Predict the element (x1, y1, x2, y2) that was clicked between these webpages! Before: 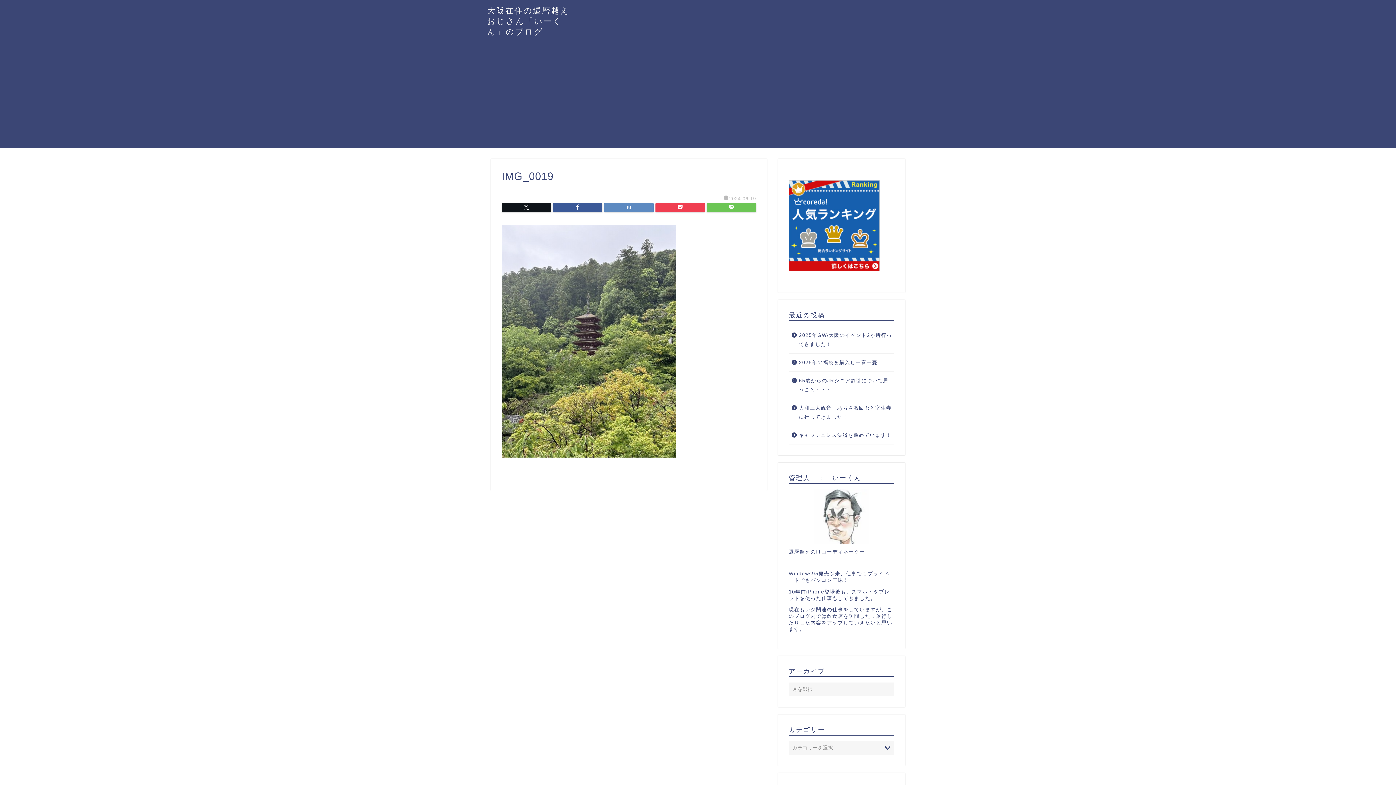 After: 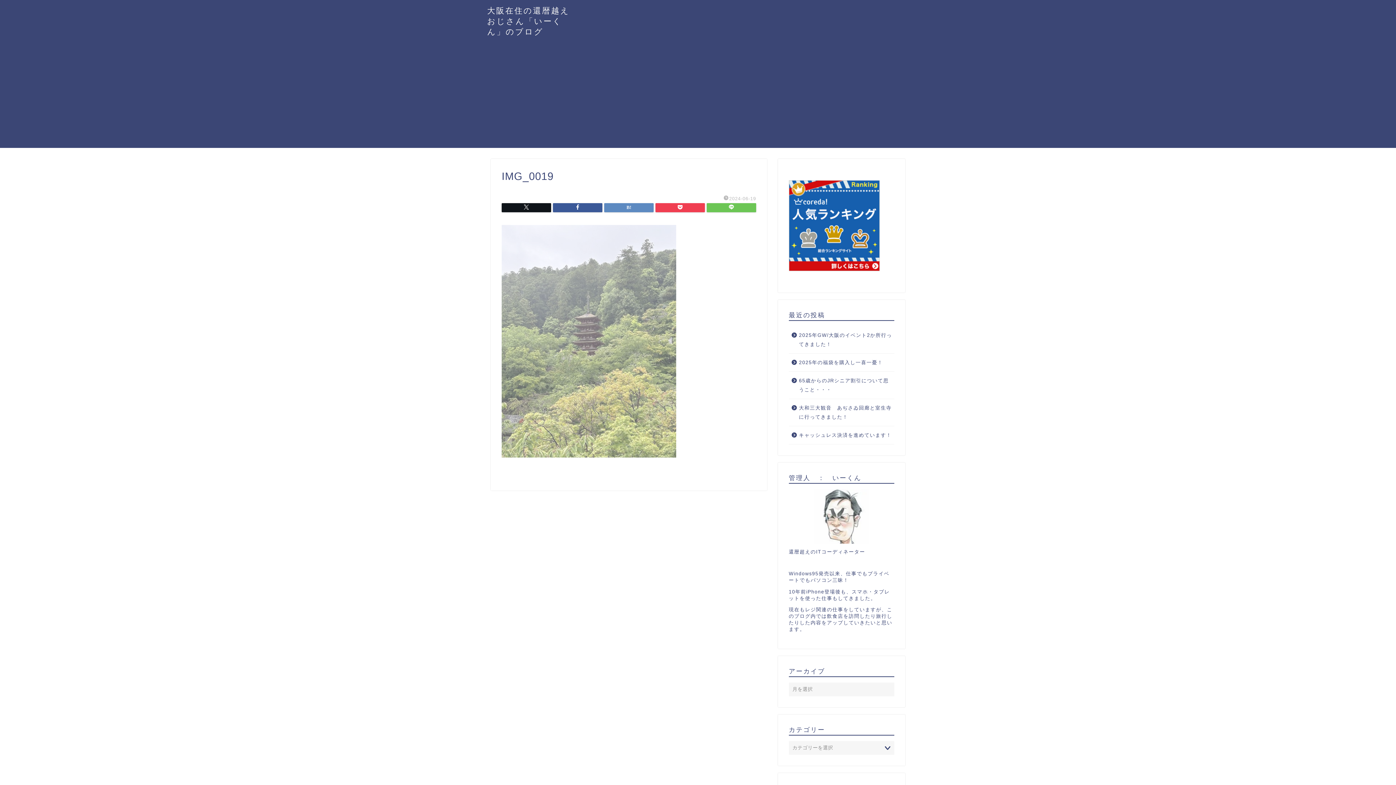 Action: bbox: (501, 460, 676, 466)